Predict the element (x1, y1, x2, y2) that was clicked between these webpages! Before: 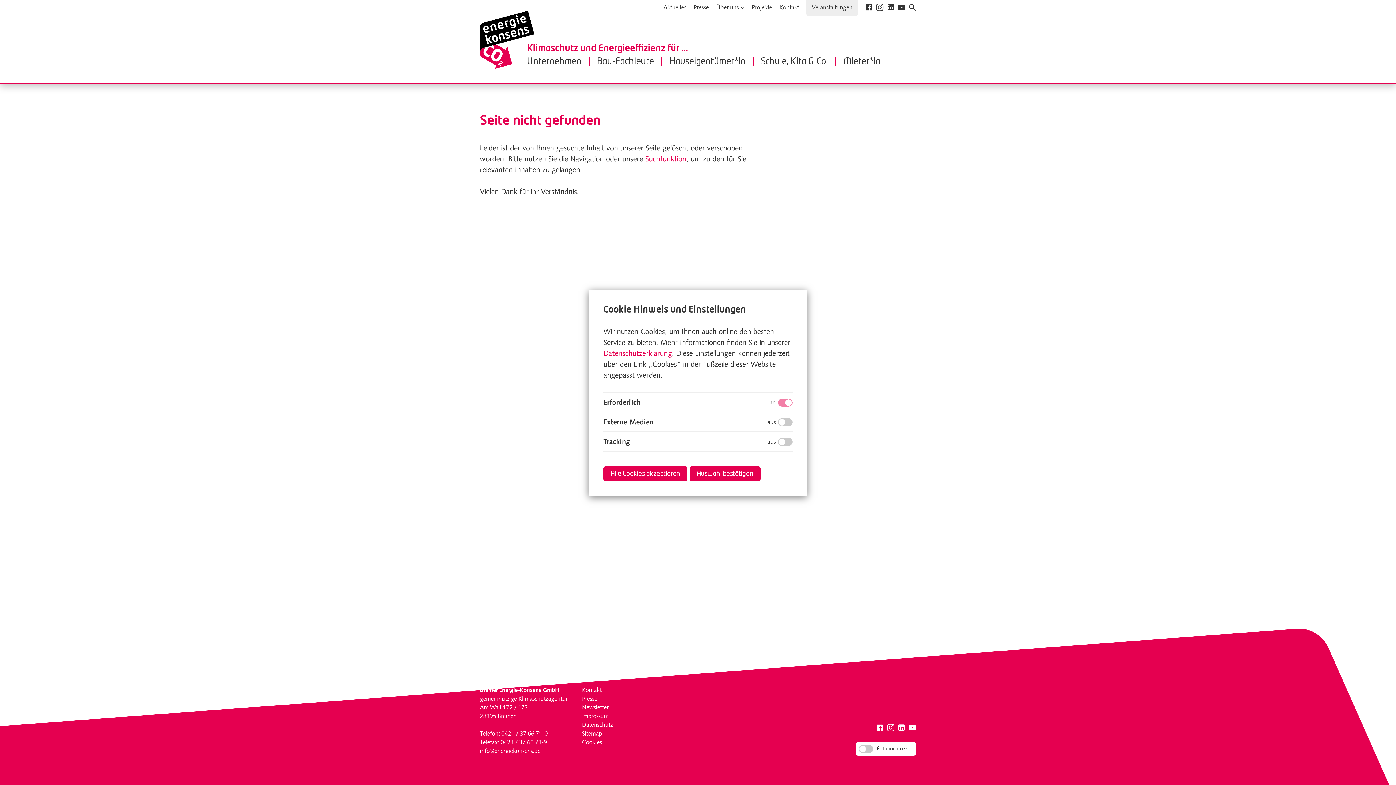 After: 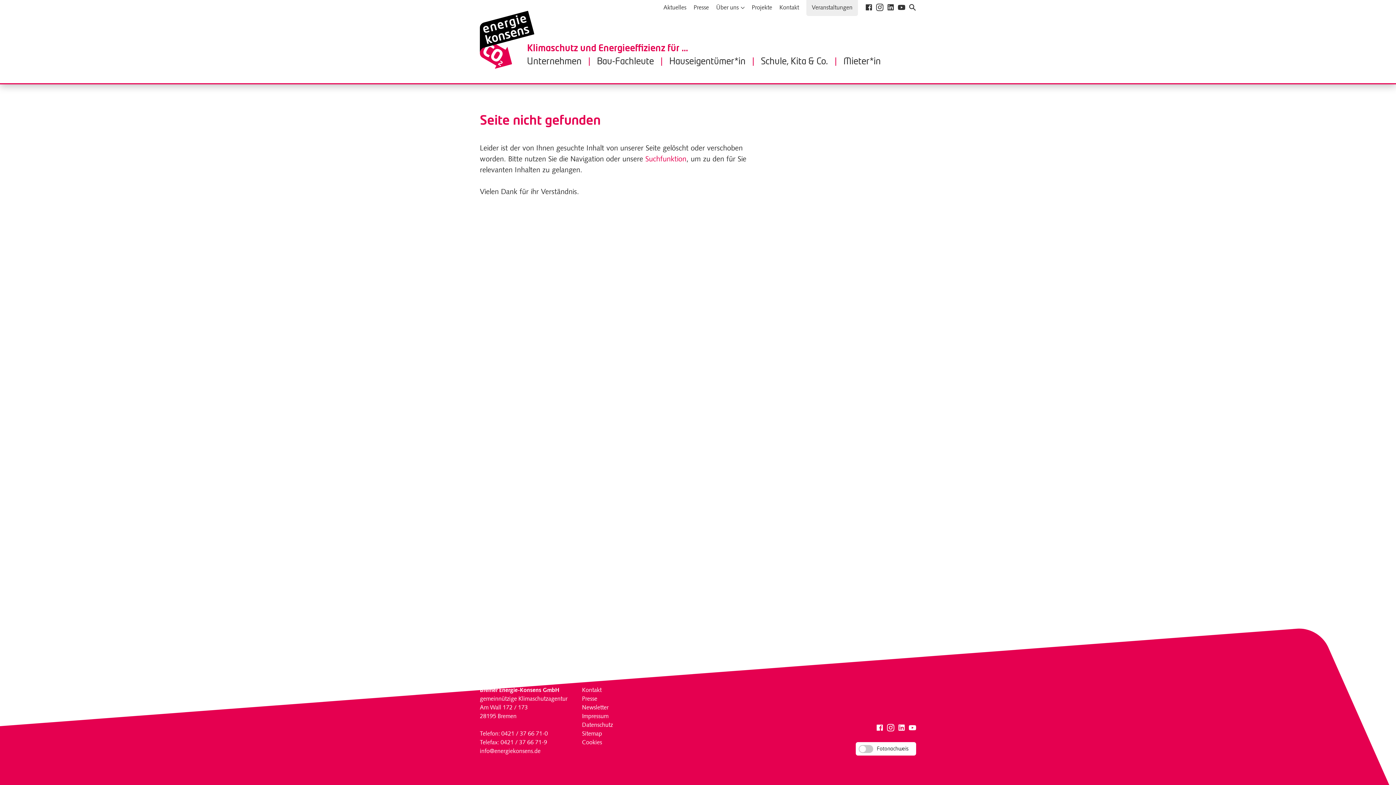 Action: bbox: (603, 466, 687, 481) label: Alle Cookies akzeptieren